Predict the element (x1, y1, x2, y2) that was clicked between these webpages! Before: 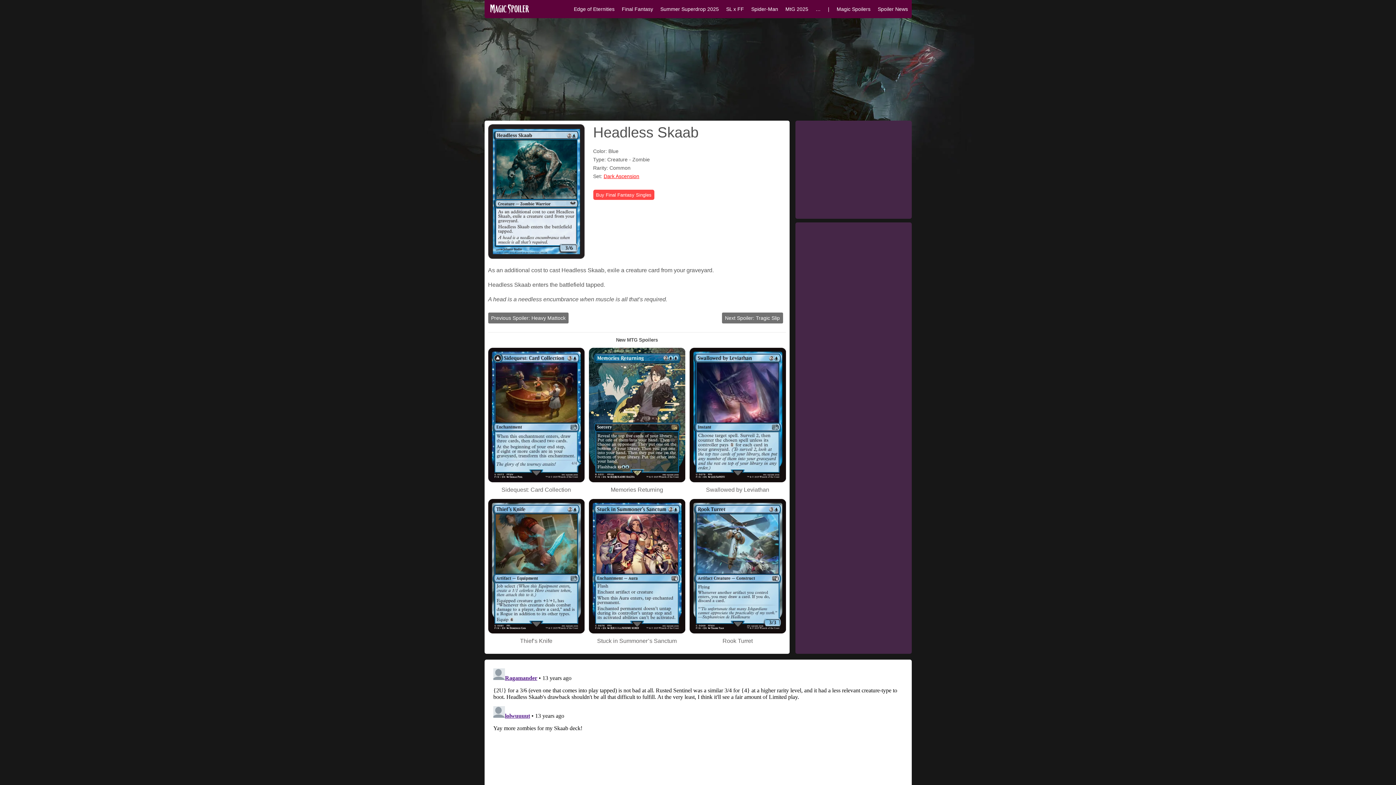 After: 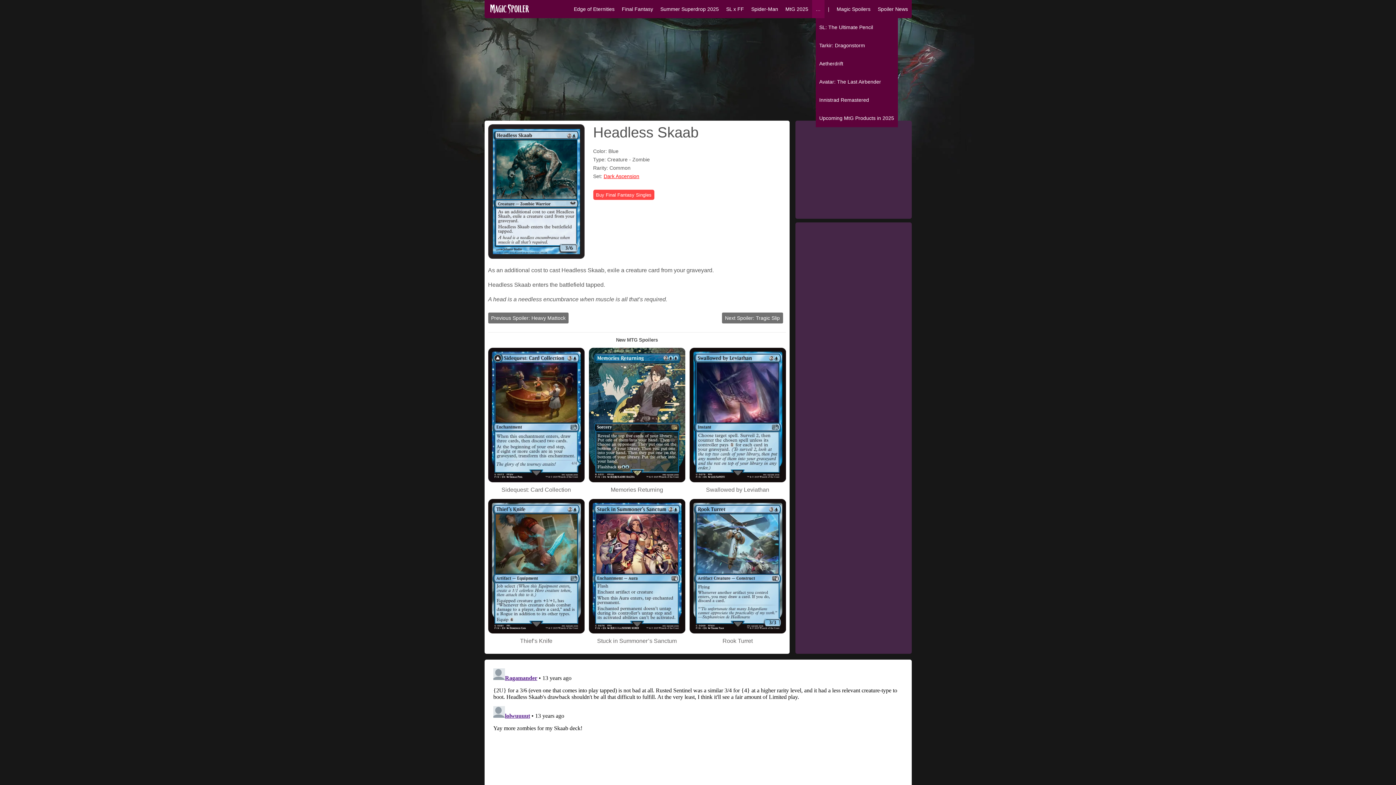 Action: bbox: (815, 0, 820, 18) label: …